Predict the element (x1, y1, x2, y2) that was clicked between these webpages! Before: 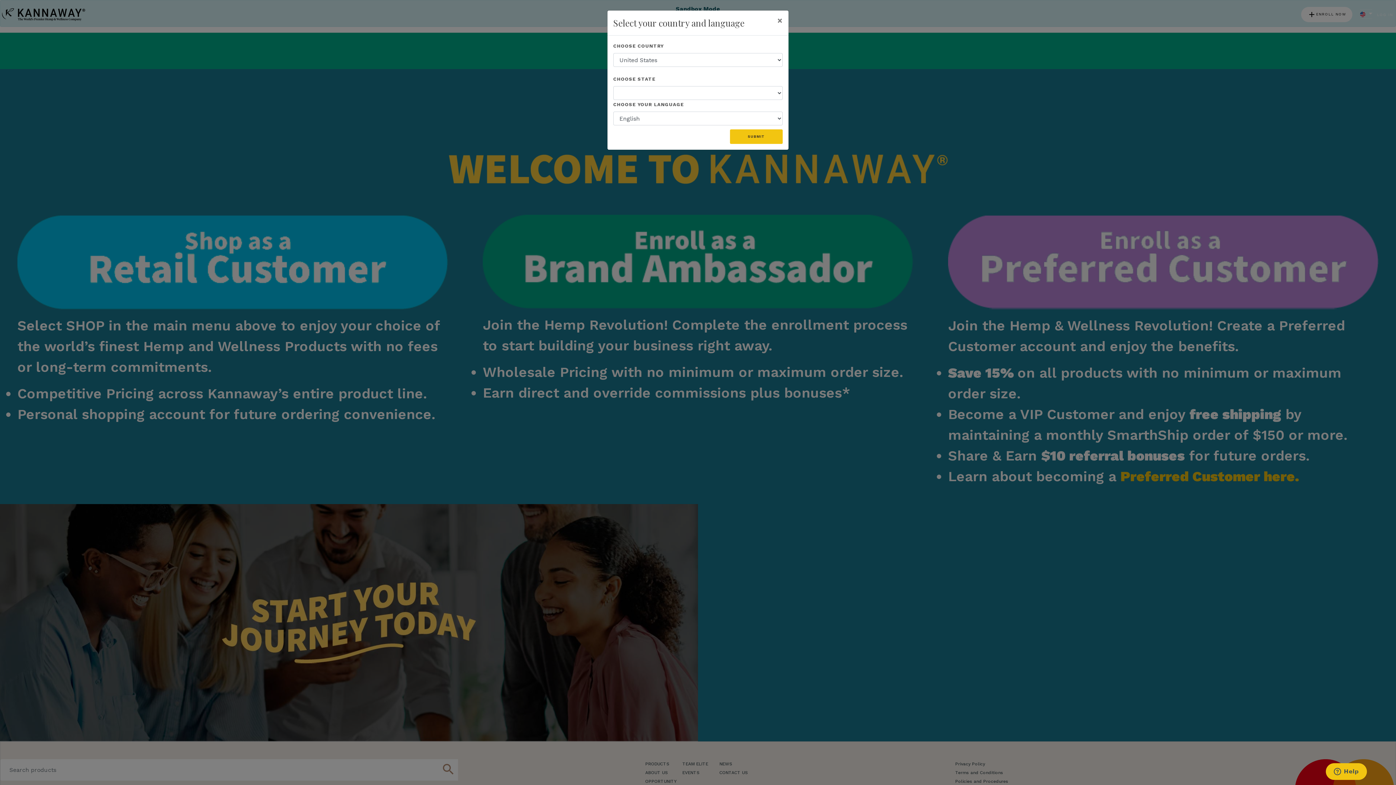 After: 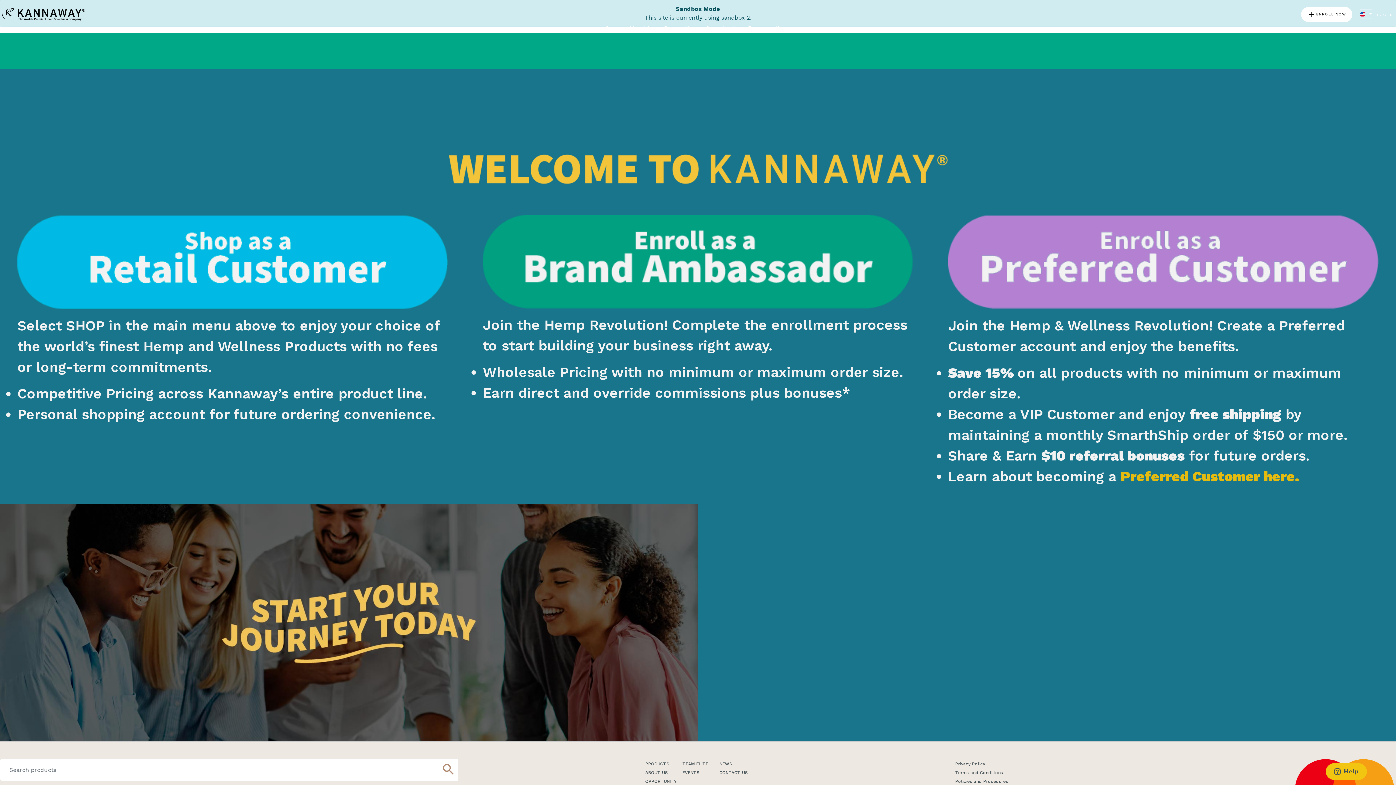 Action: label: Close bbox: (771, 10, 788, 30)